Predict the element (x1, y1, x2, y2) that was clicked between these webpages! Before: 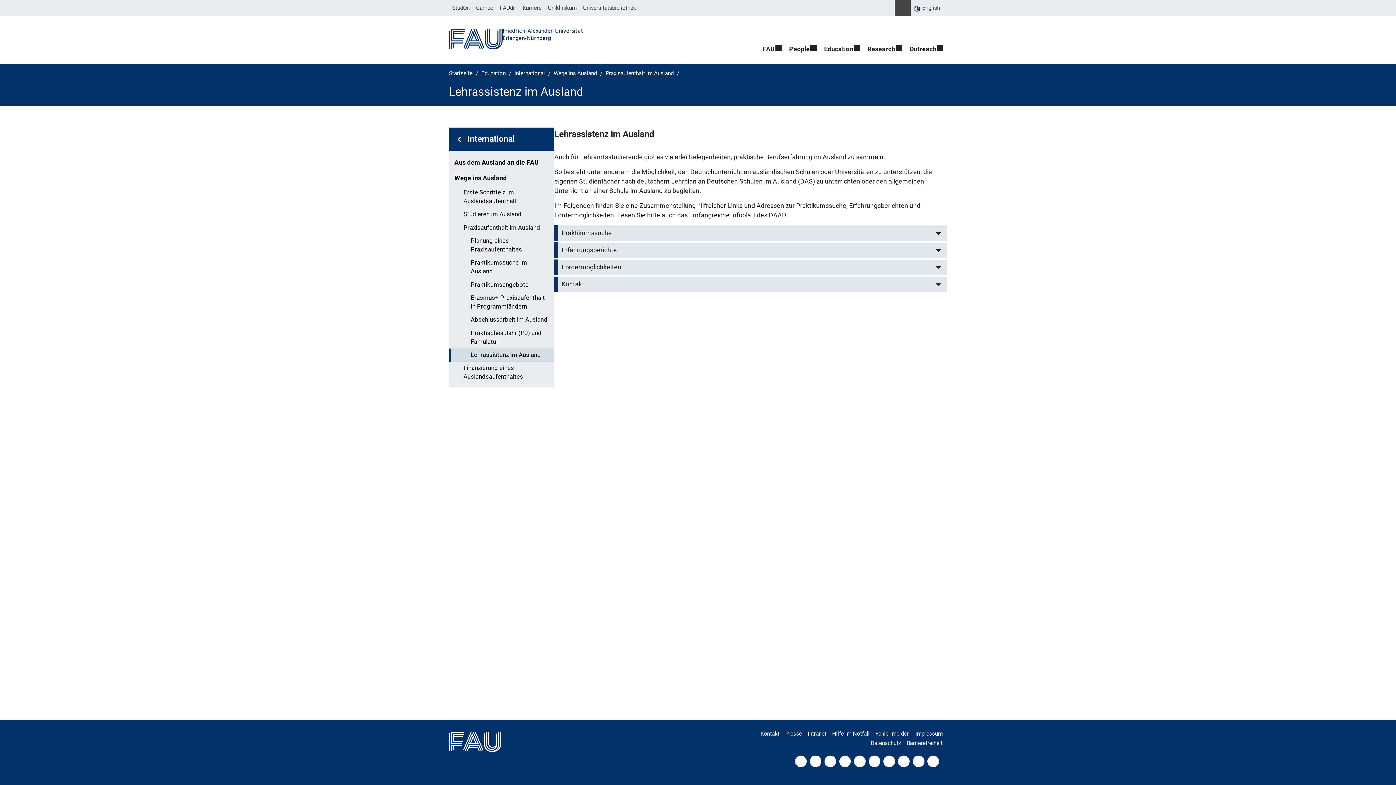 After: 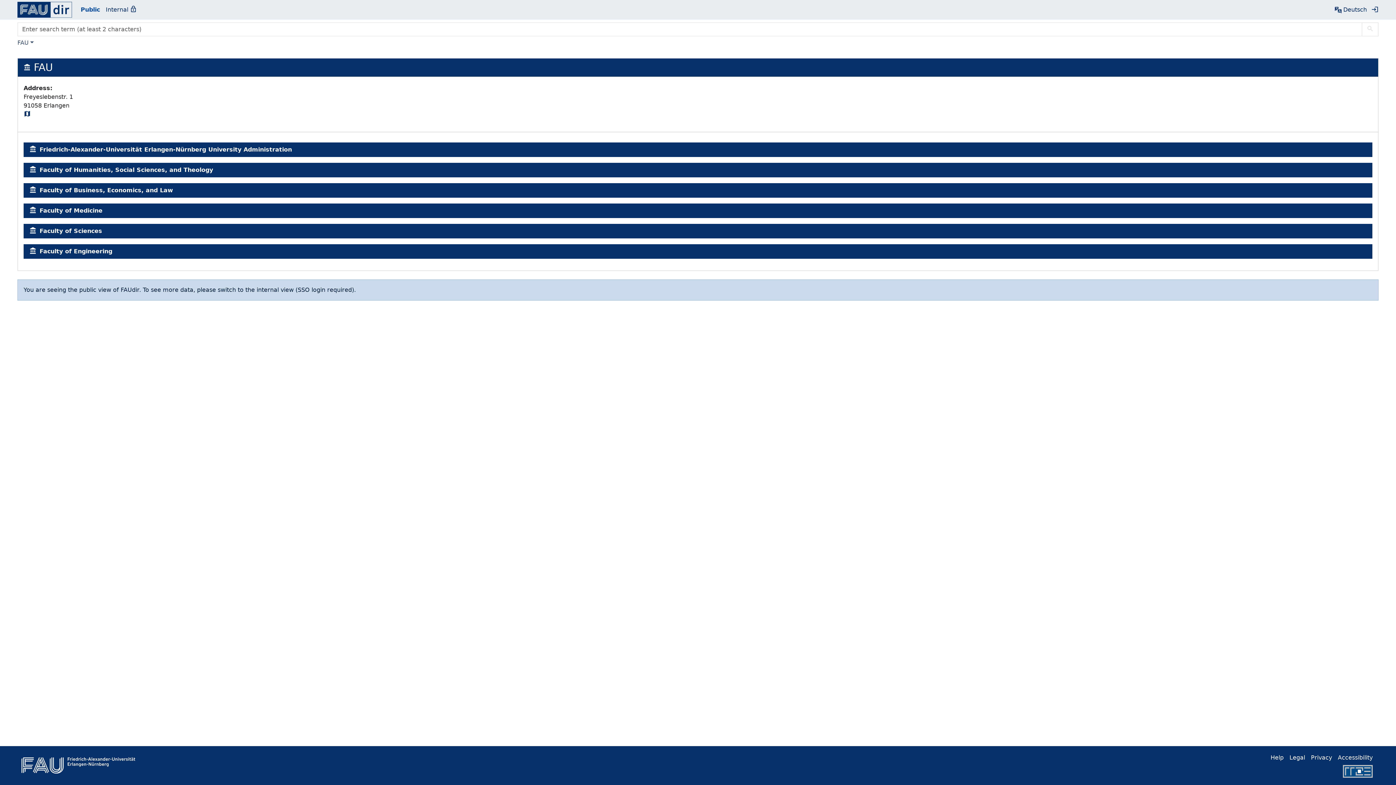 Action: bbox: (496, 0, 519, 16) label: FAUdir